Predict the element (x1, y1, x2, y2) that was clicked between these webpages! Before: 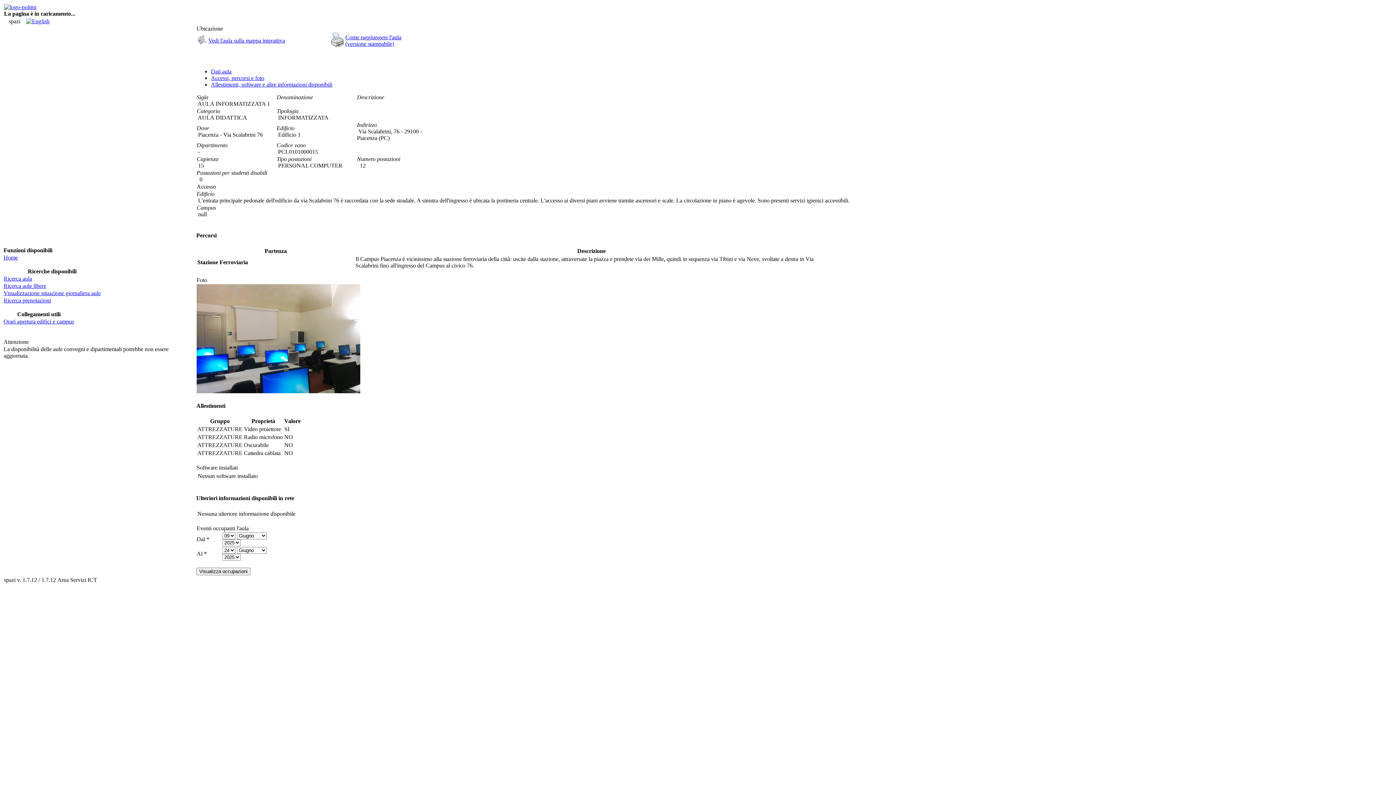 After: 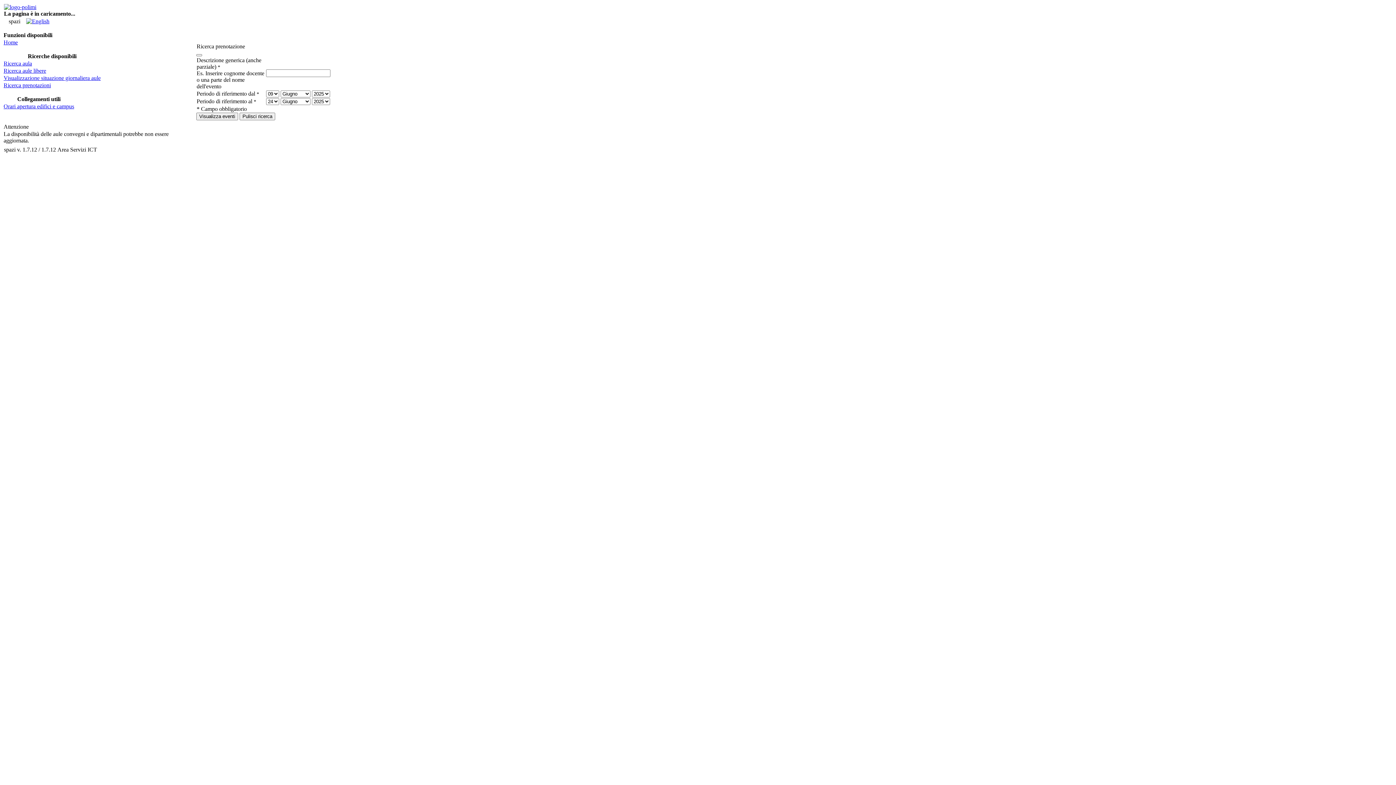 Action: label: Ricerca prenotazioni bbox: (3, 297, 50, 303)